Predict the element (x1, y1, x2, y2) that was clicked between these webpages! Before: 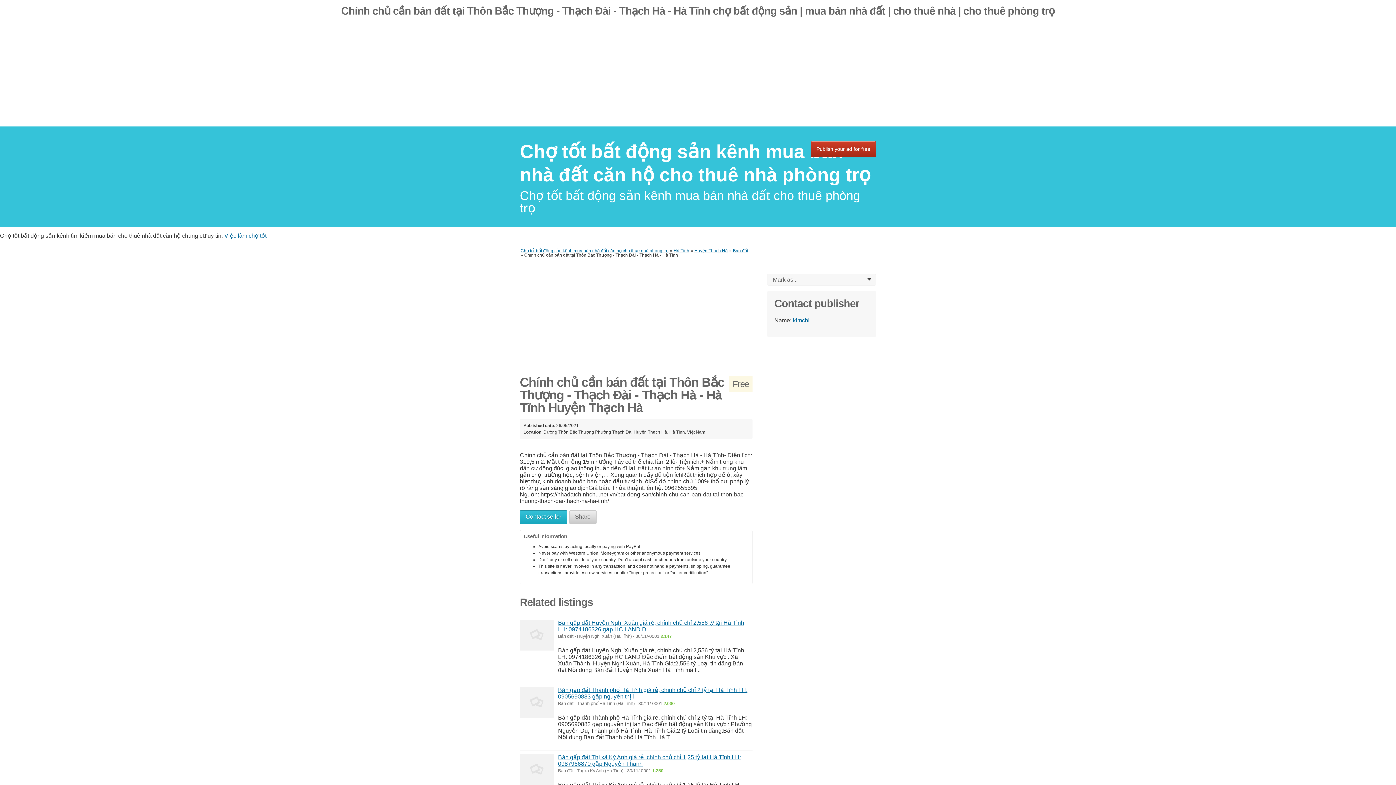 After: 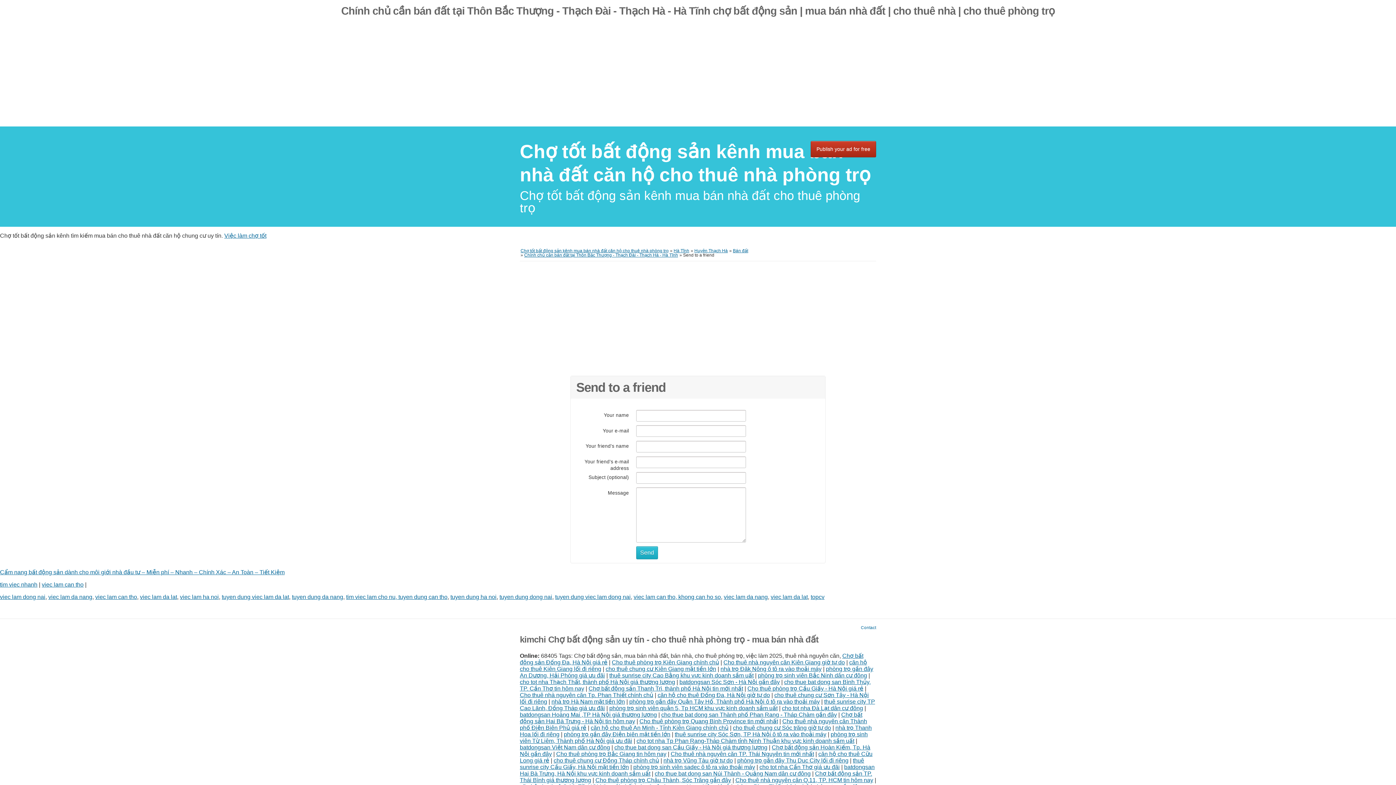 Action: bbox: (569, 510, 596, 524) label: Share